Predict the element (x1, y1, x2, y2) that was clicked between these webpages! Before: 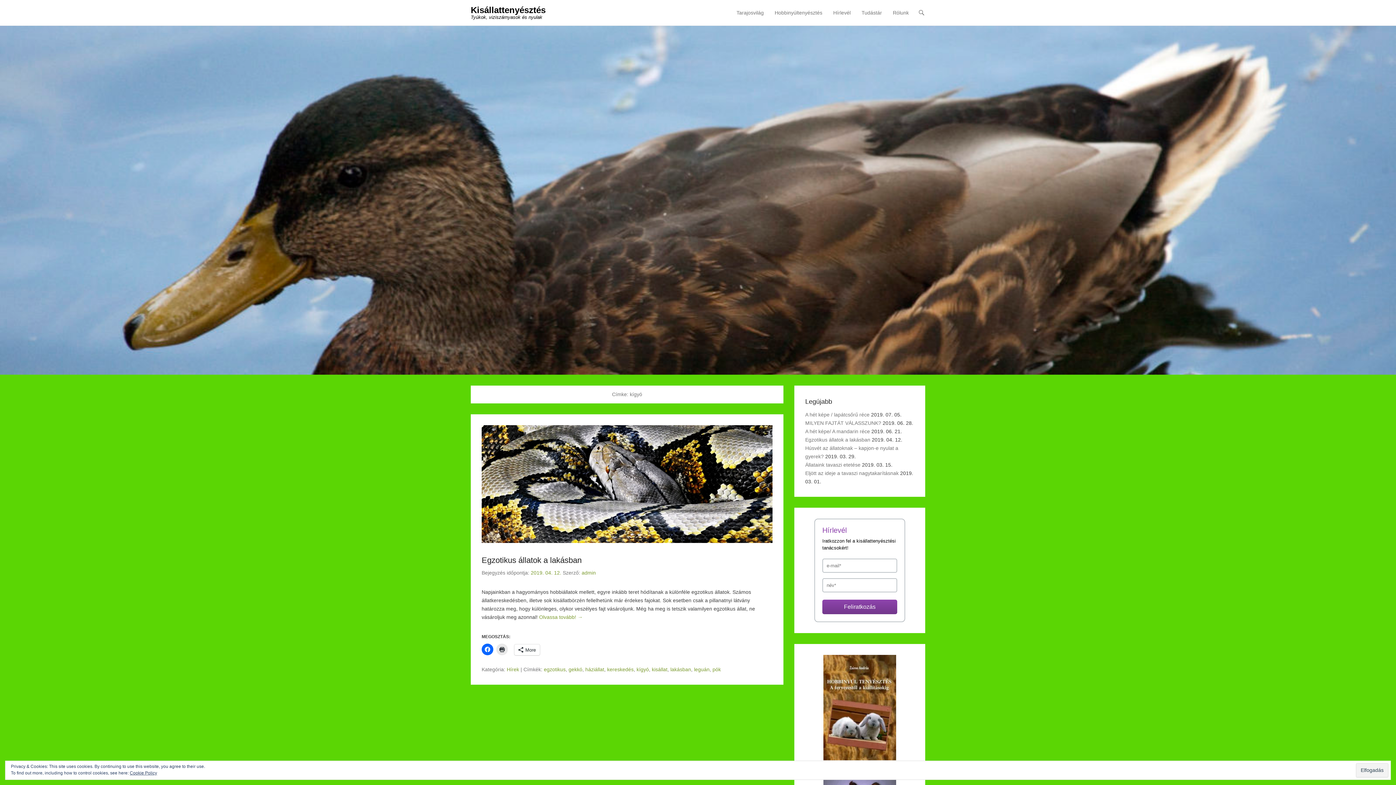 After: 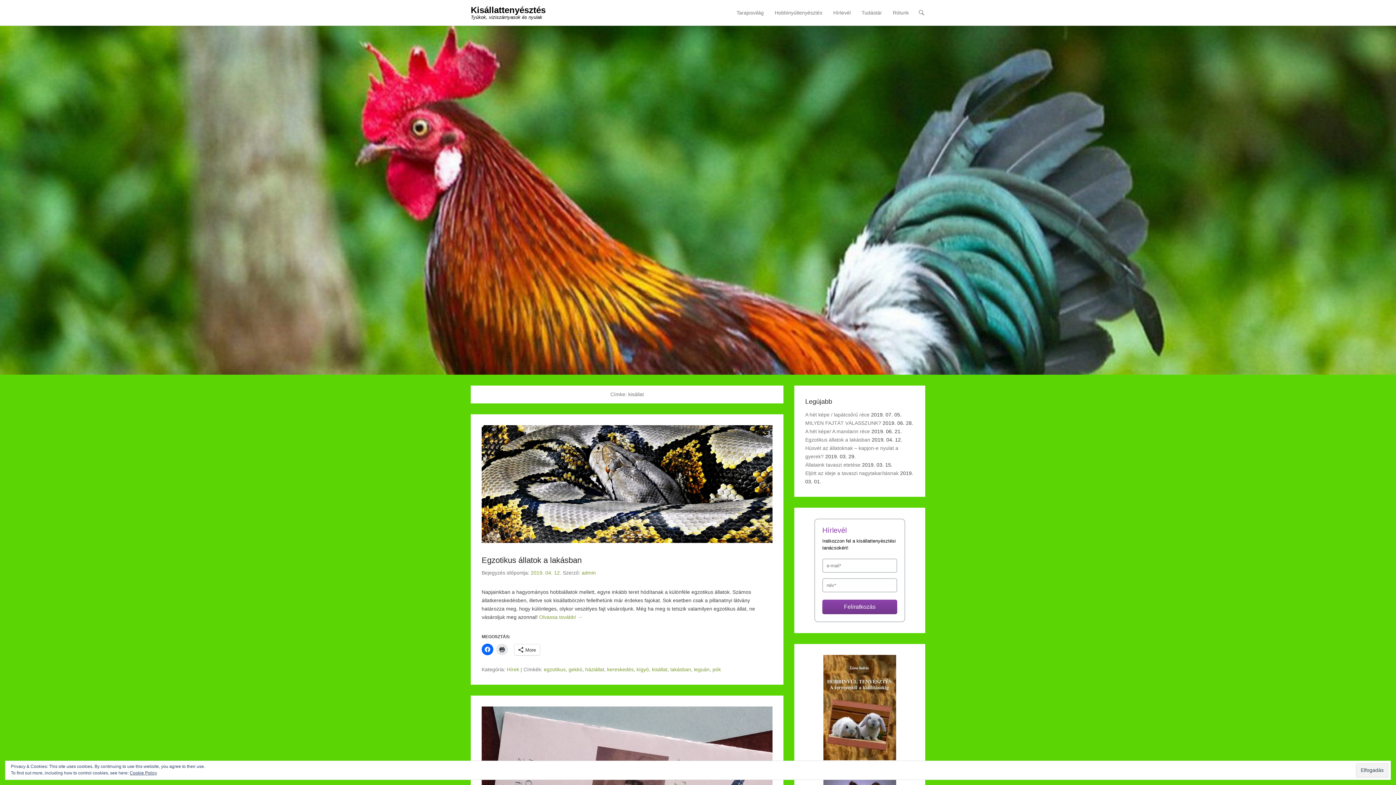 Action: label: kisállat bbox: (652, 666, 667, 672)